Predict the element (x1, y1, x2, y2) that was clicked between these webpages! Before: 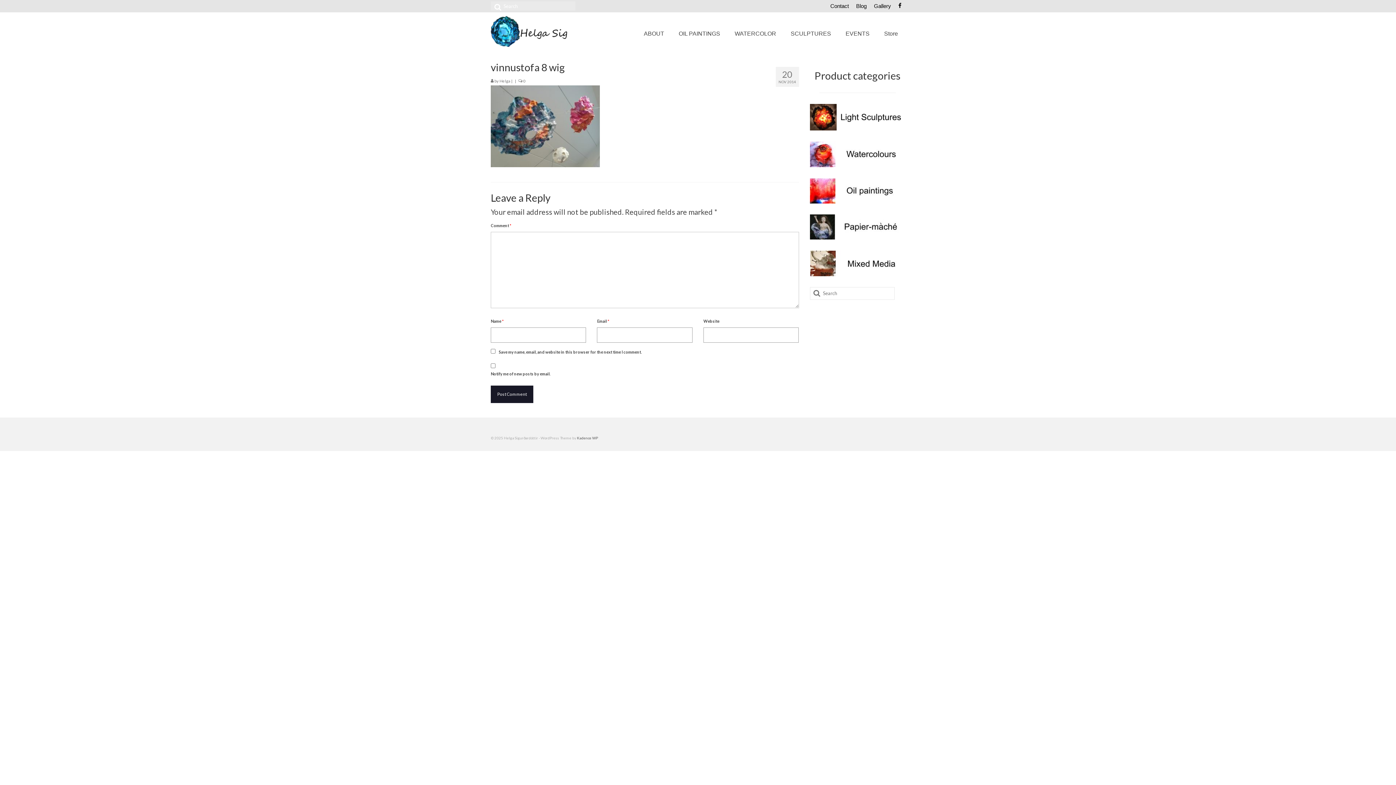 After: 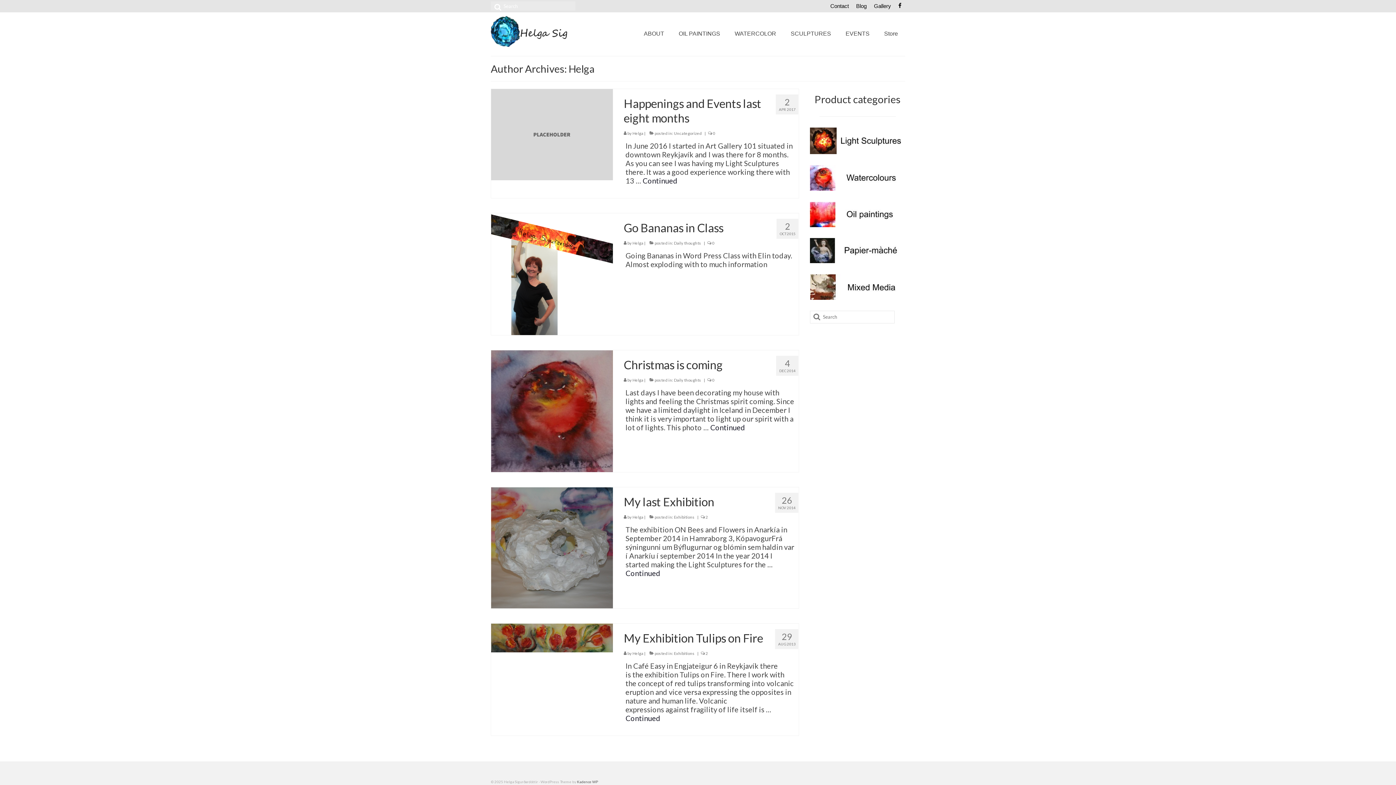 Action: label: Helga bbox: (499, 78, 510, 83)